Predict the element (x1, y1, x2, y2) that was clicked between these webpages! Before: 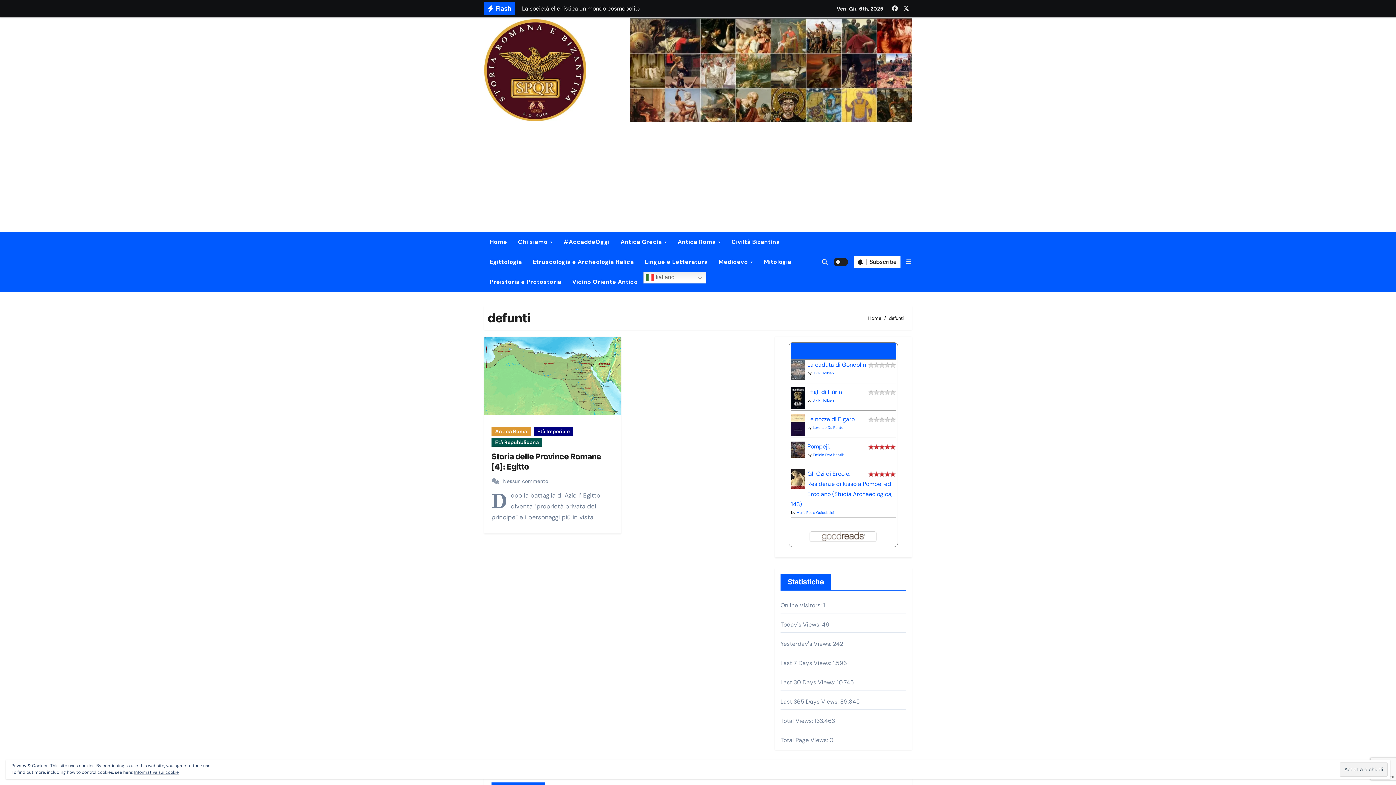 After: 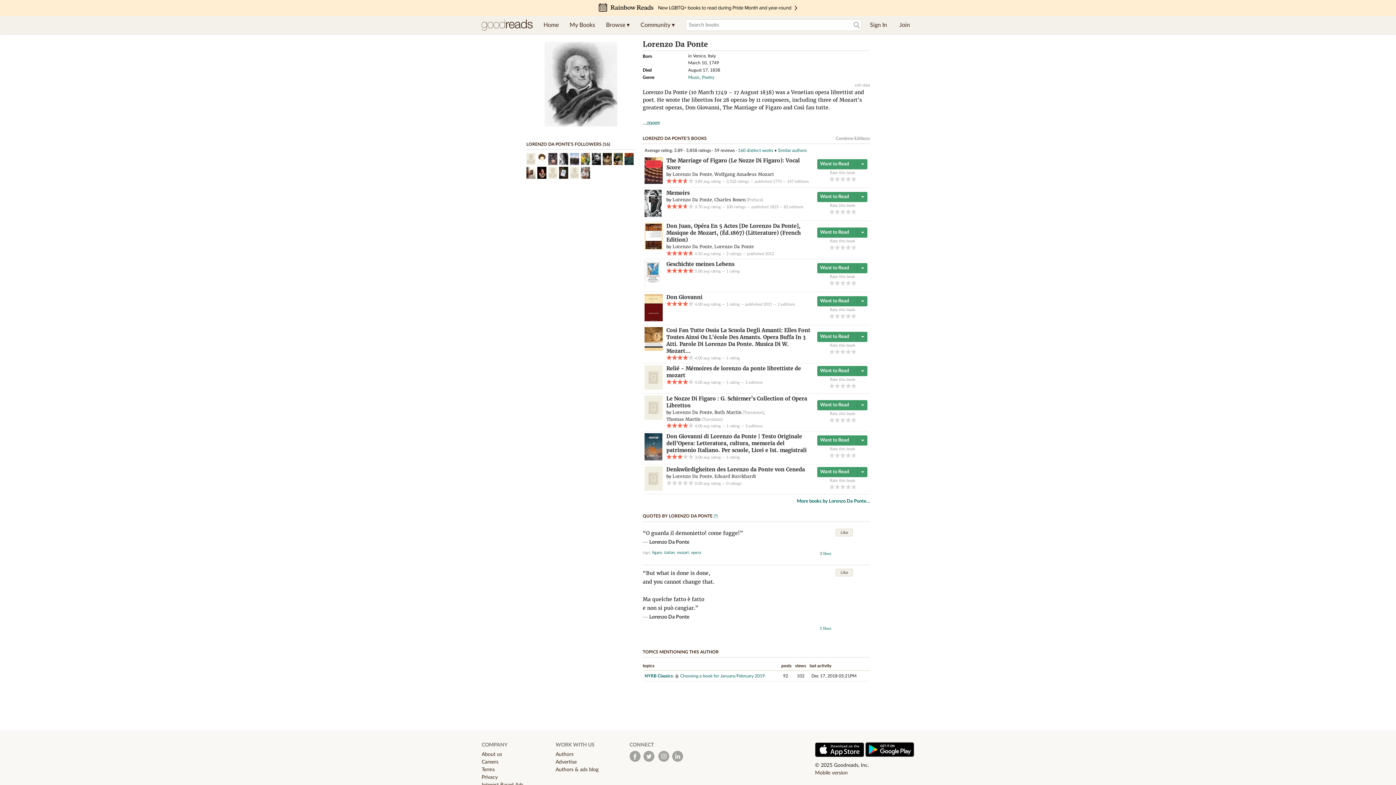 Action: label: Lorenzo Da Ponte bbox: (813, 425, 843, 430)